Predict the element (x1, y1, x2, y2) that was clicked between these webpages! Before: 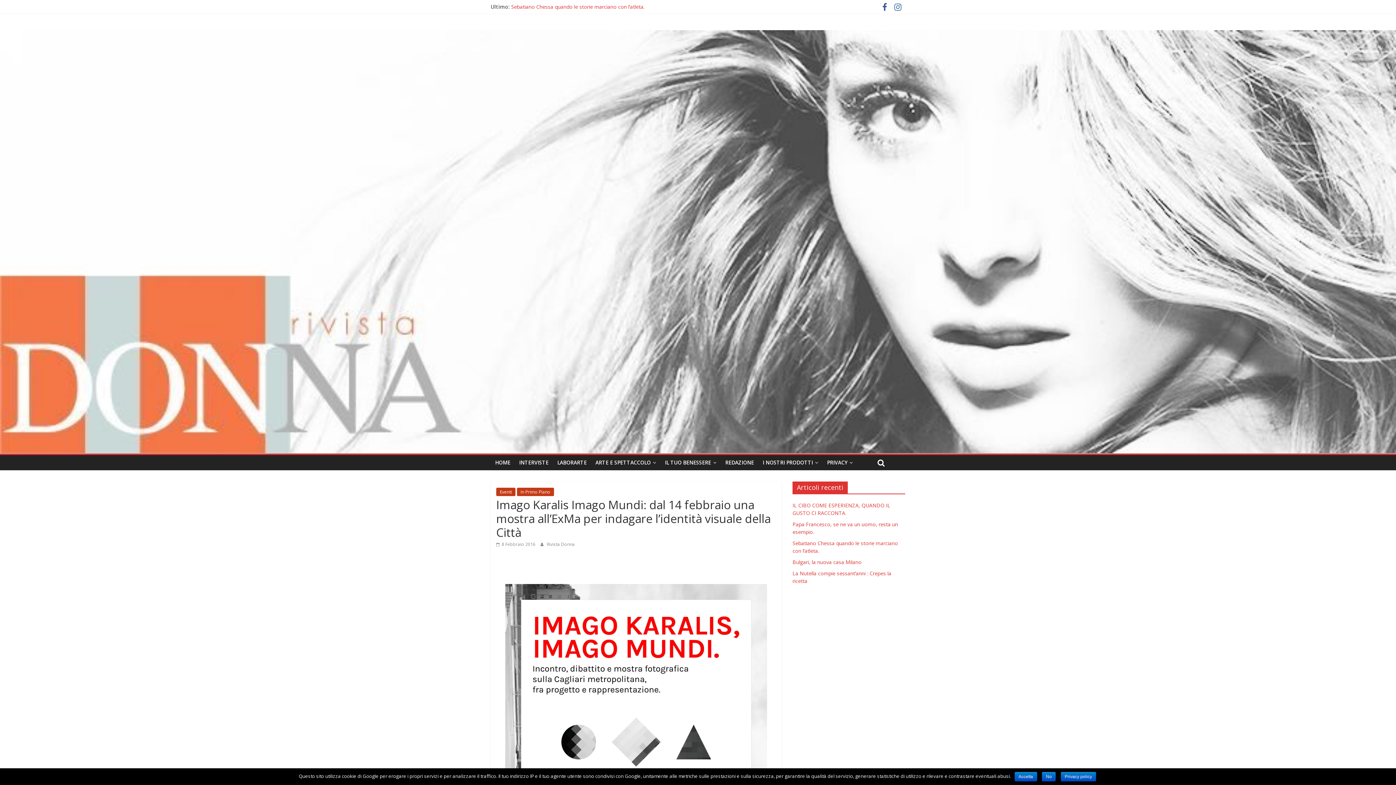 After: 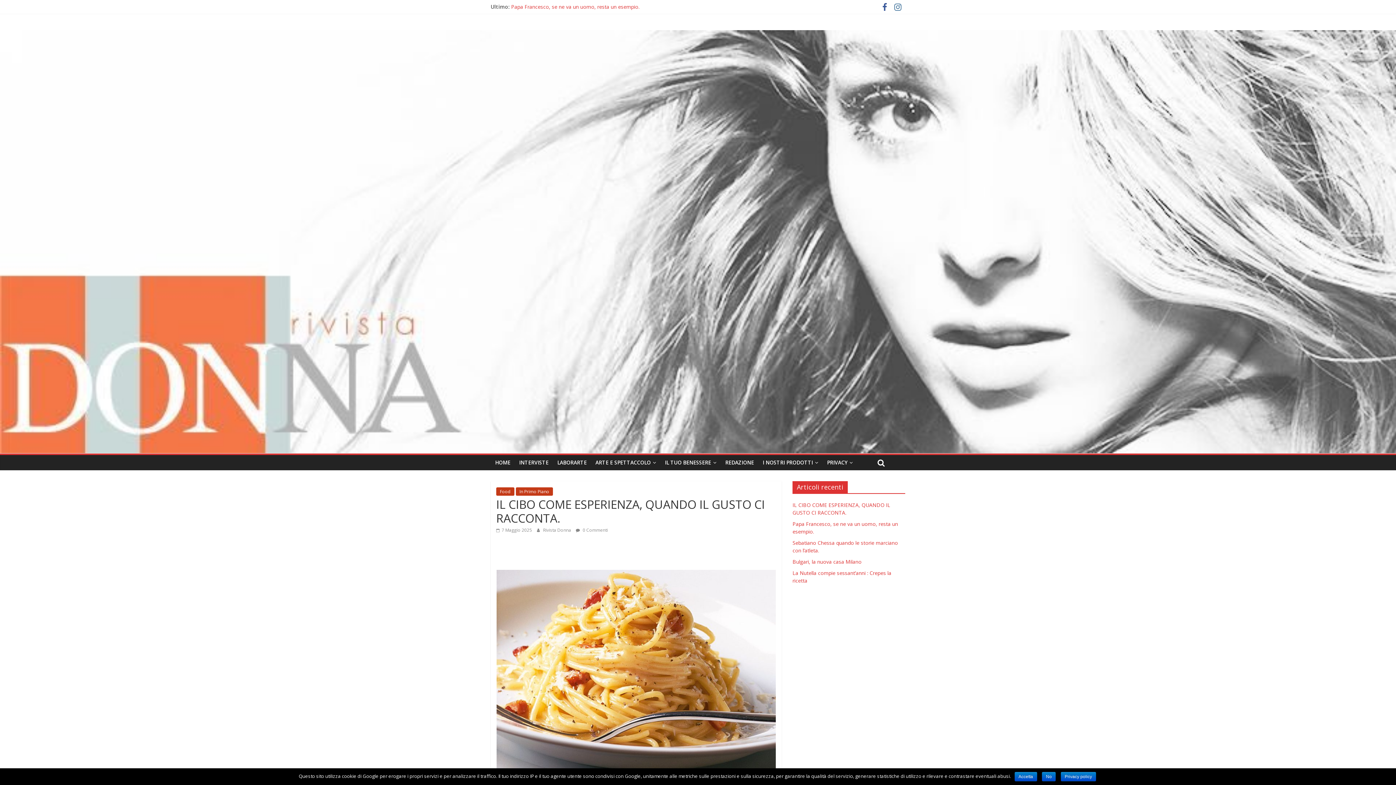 Action: bbox: (511, 3, 664, 10) label: IL CIBO COME ESPERIENZA, QUANDO IL GUSTO CI RACCONTA.